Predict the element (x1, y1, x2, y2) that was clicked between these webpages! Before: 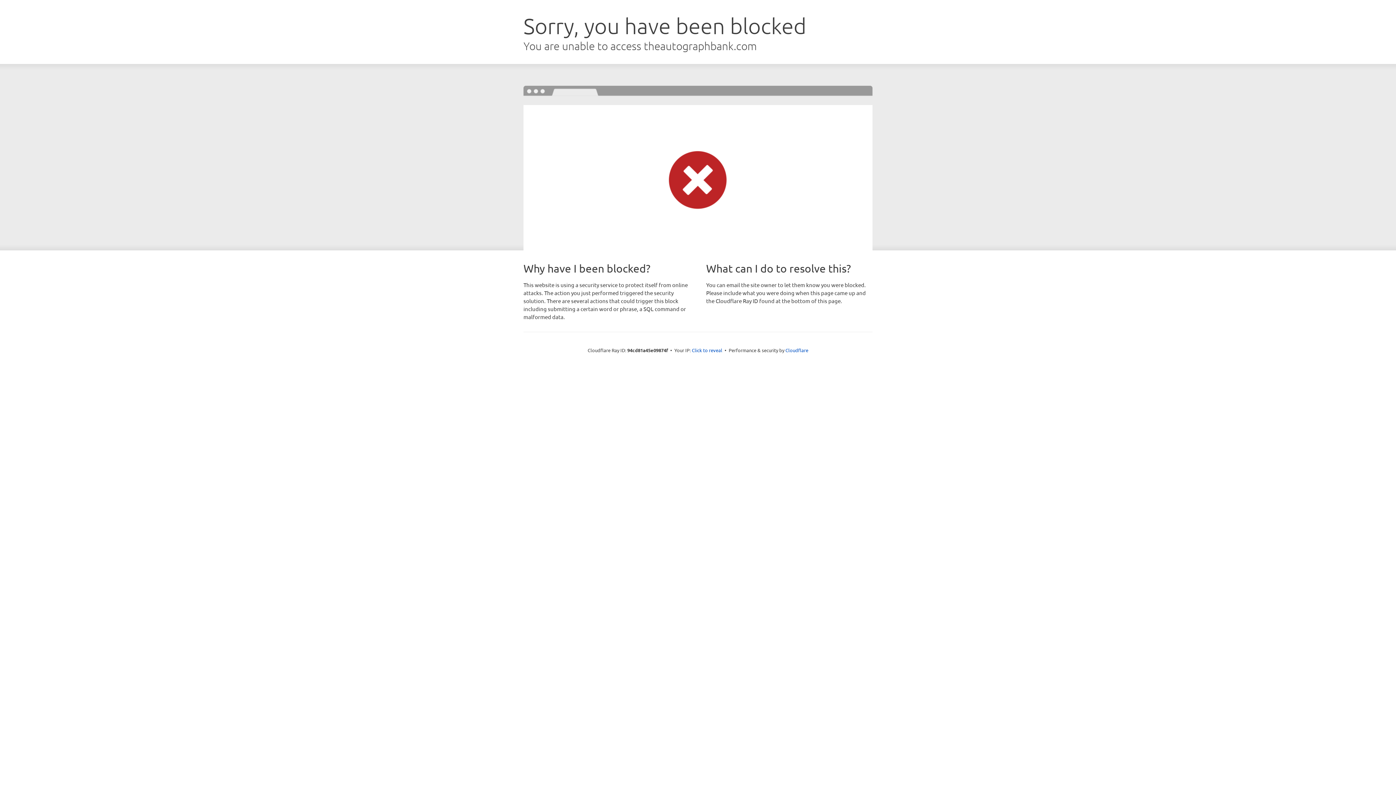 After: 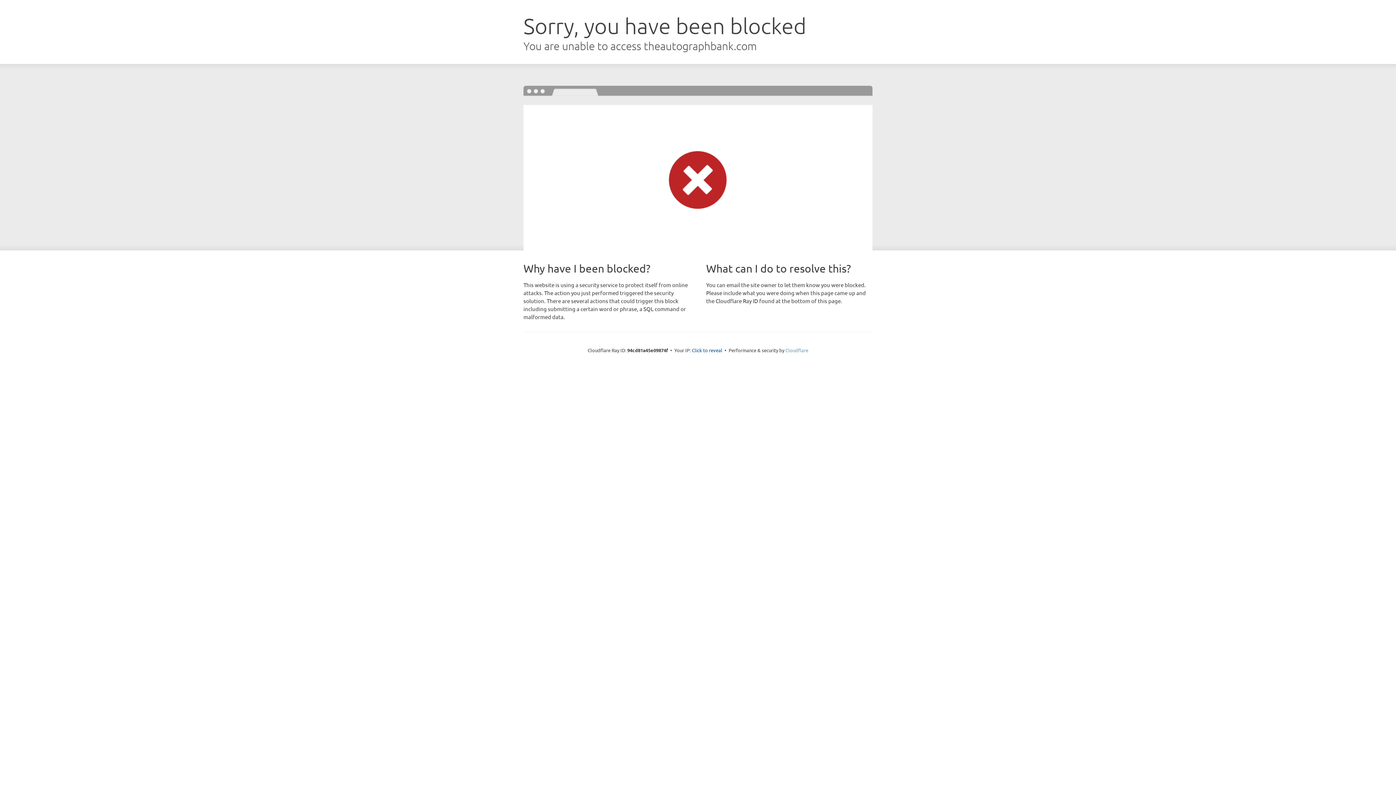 Action: label: Cloudflare bbox: (785, 347, 808, 353)